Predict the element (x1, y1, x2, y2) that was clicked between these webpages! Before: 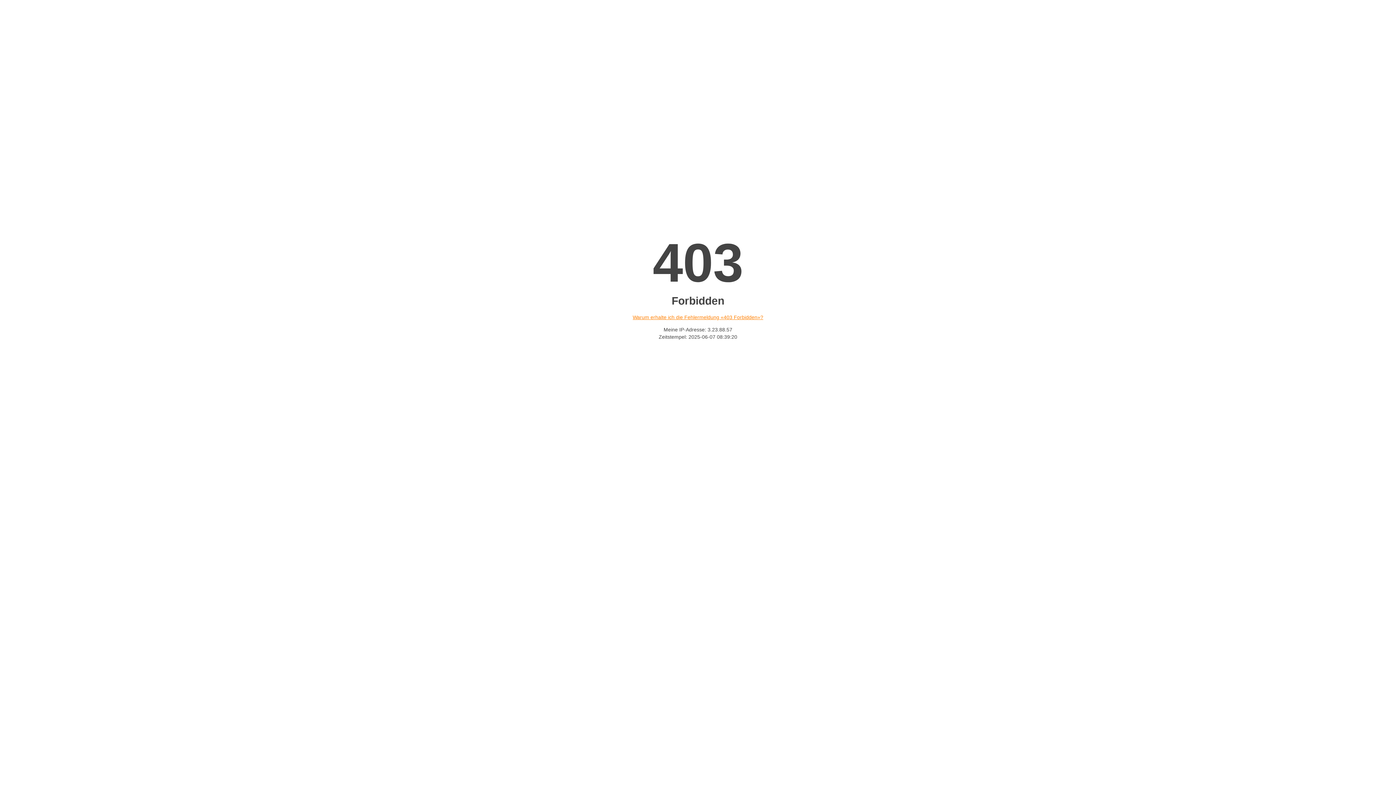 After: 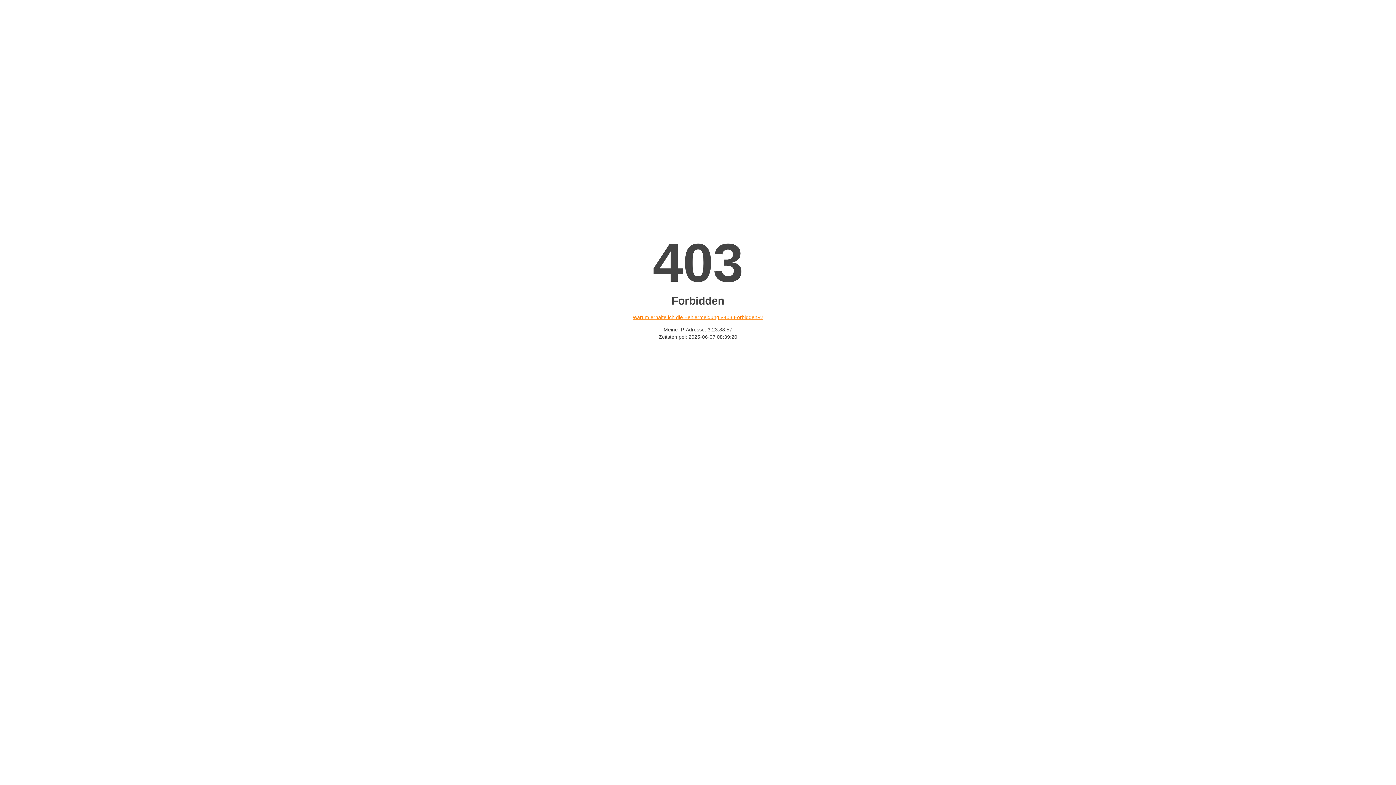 Action: bbox: (632, 314, 763, 320) label: Warum erhalte ich die Fehlermeldung «403 Forbidden»?